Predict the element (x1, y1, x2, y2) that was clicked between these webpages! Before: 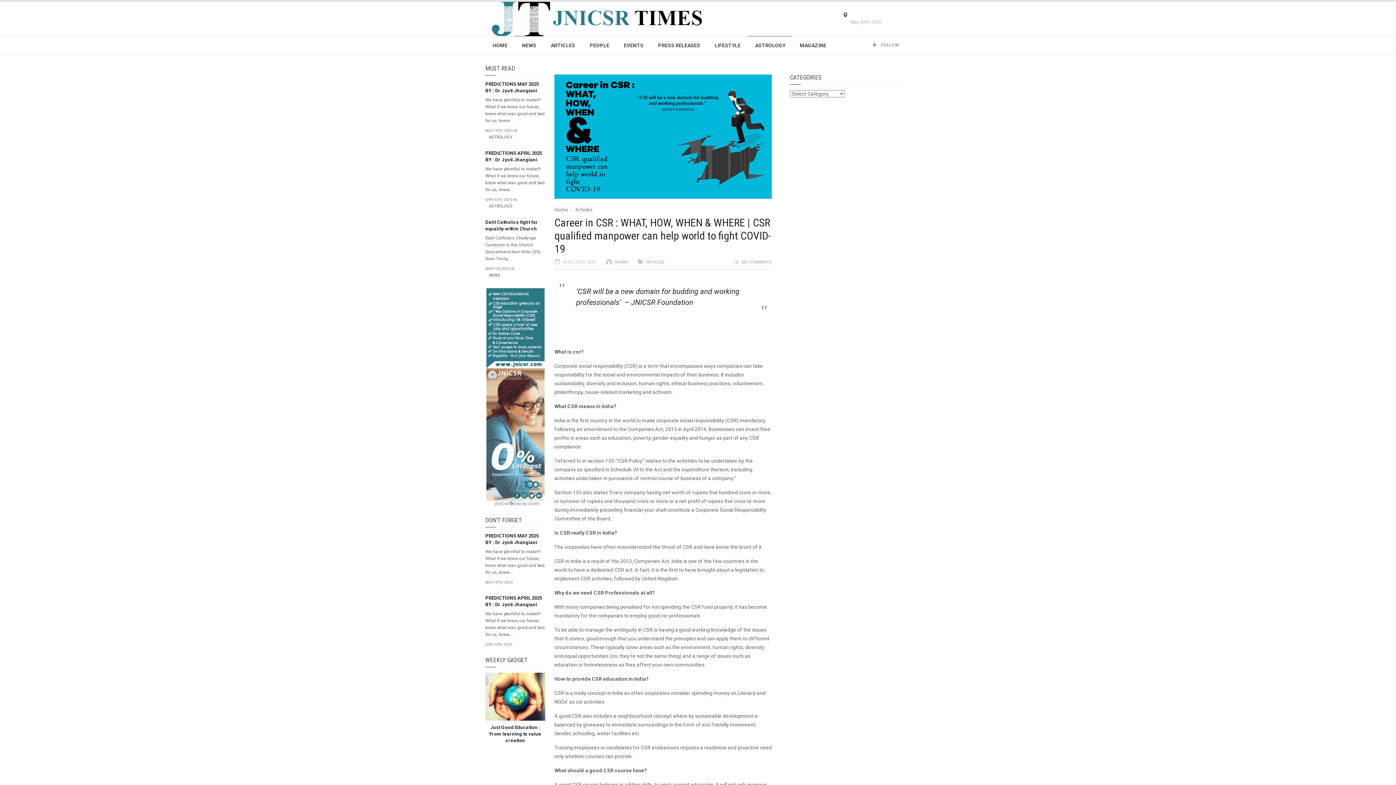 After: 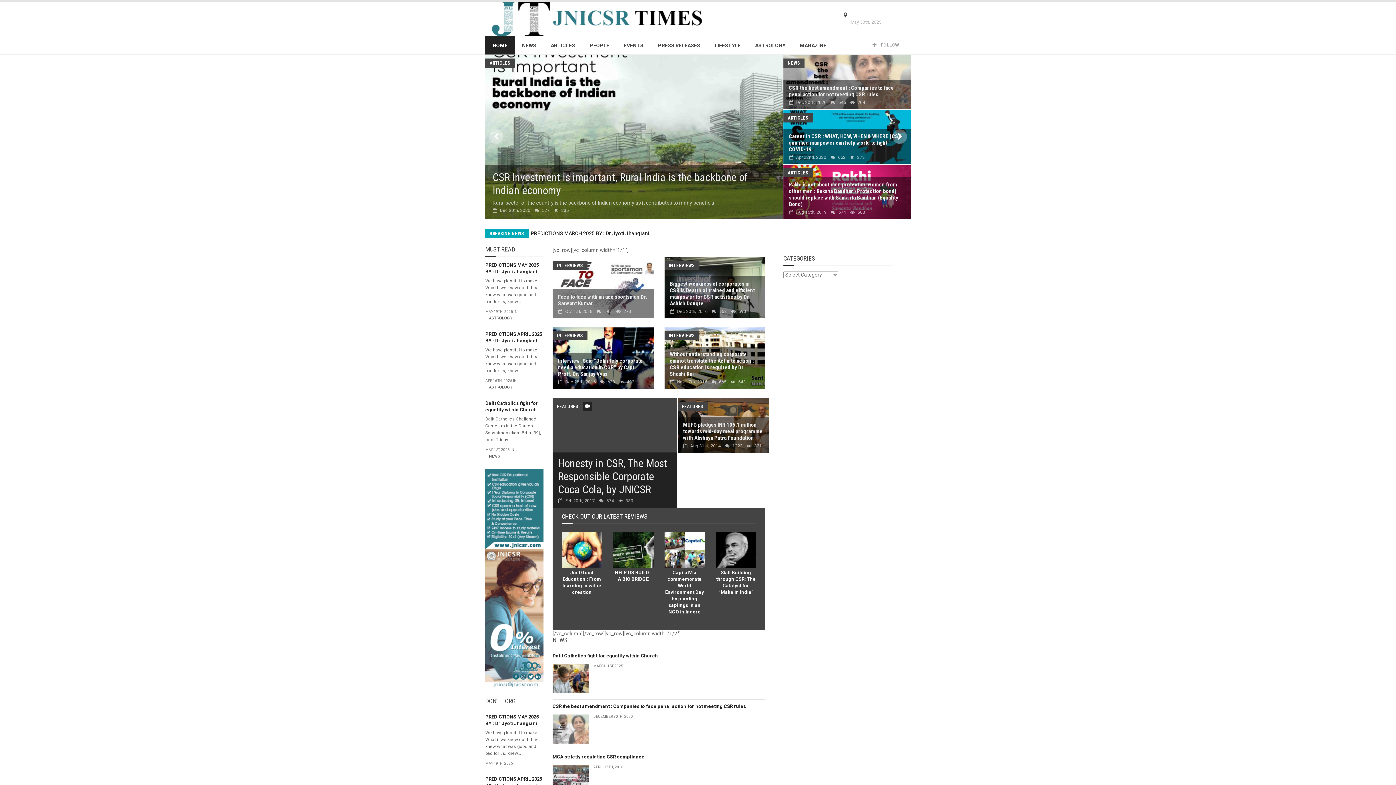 Action: bbox: (485, 36, 514, 54) label: HOME